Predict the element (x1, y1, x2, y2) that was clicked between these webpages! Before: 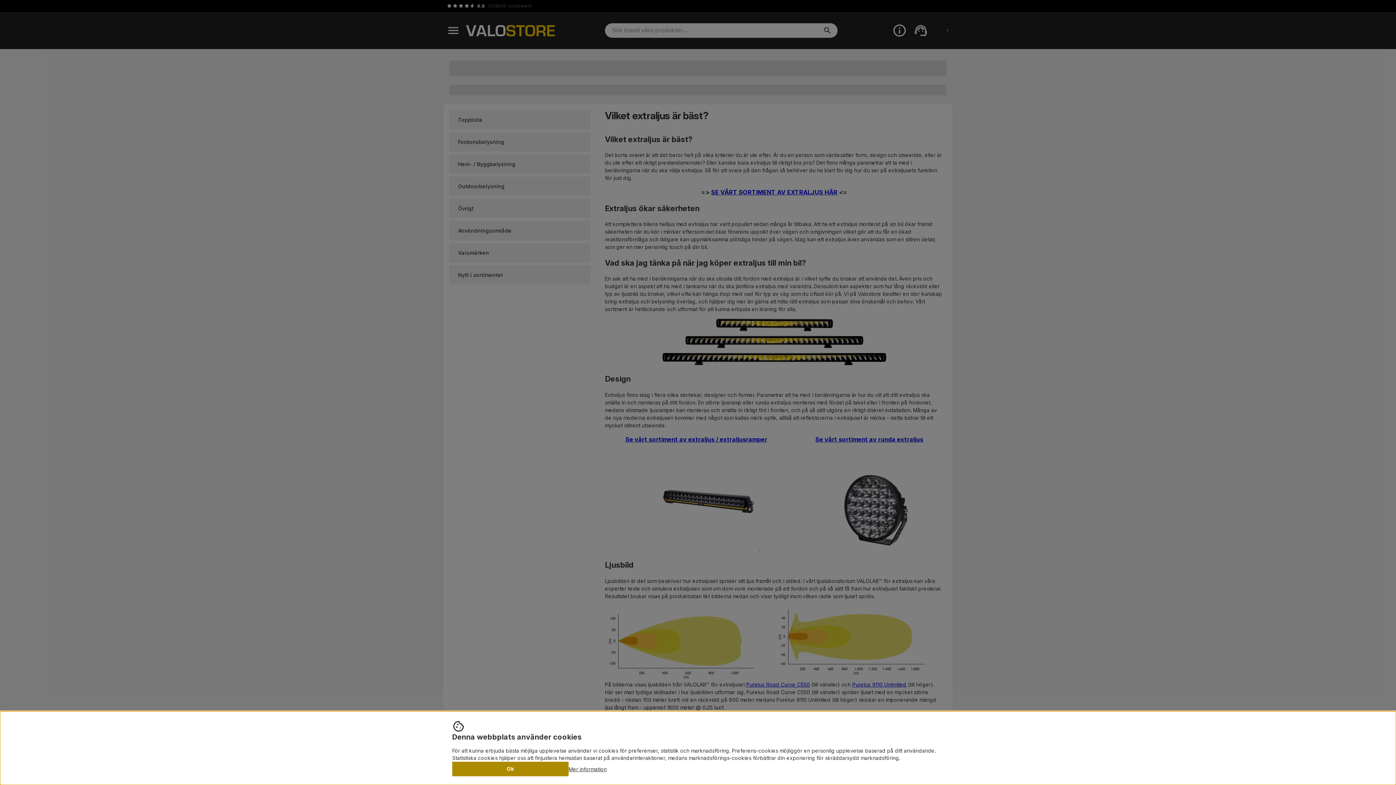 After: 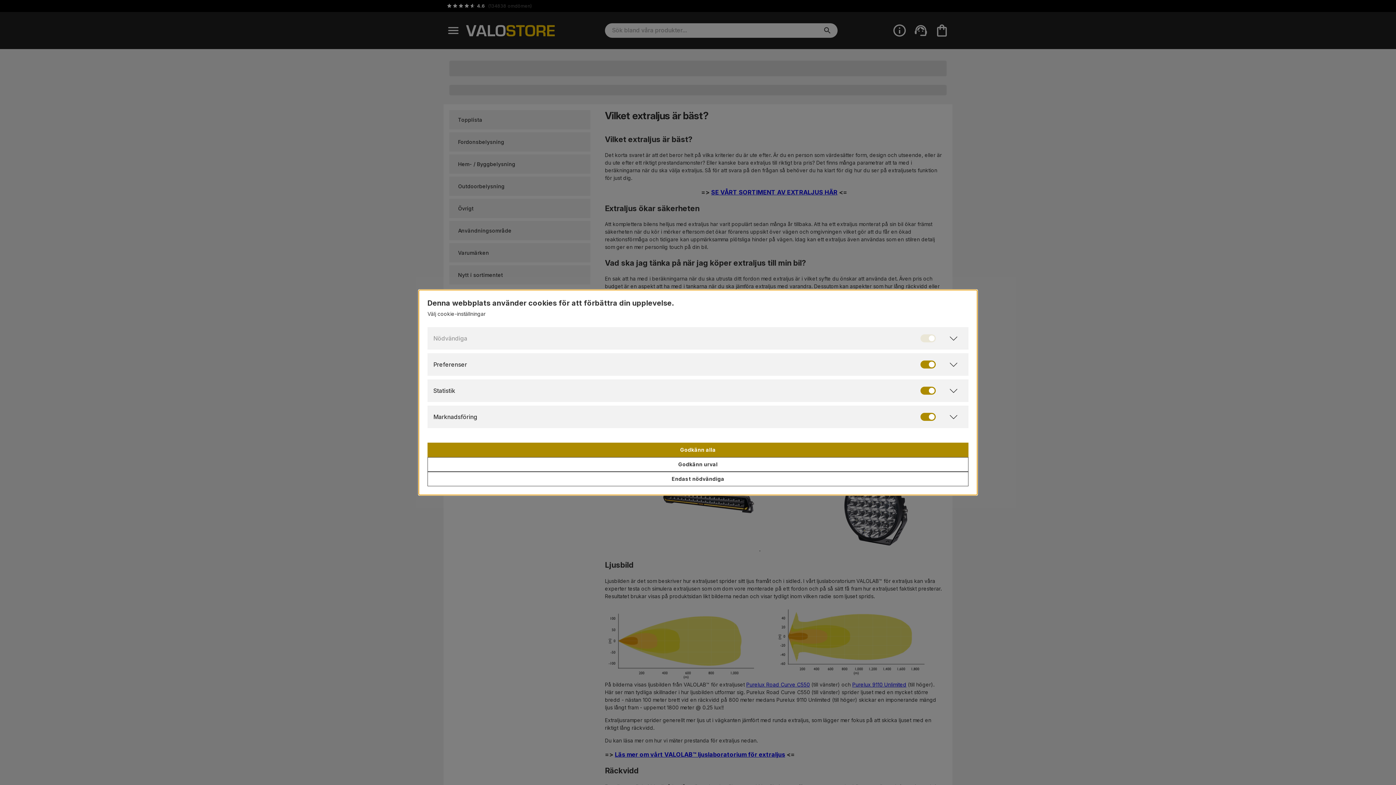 Action: label: Mer information bbox: (568, 765, 606, 773)